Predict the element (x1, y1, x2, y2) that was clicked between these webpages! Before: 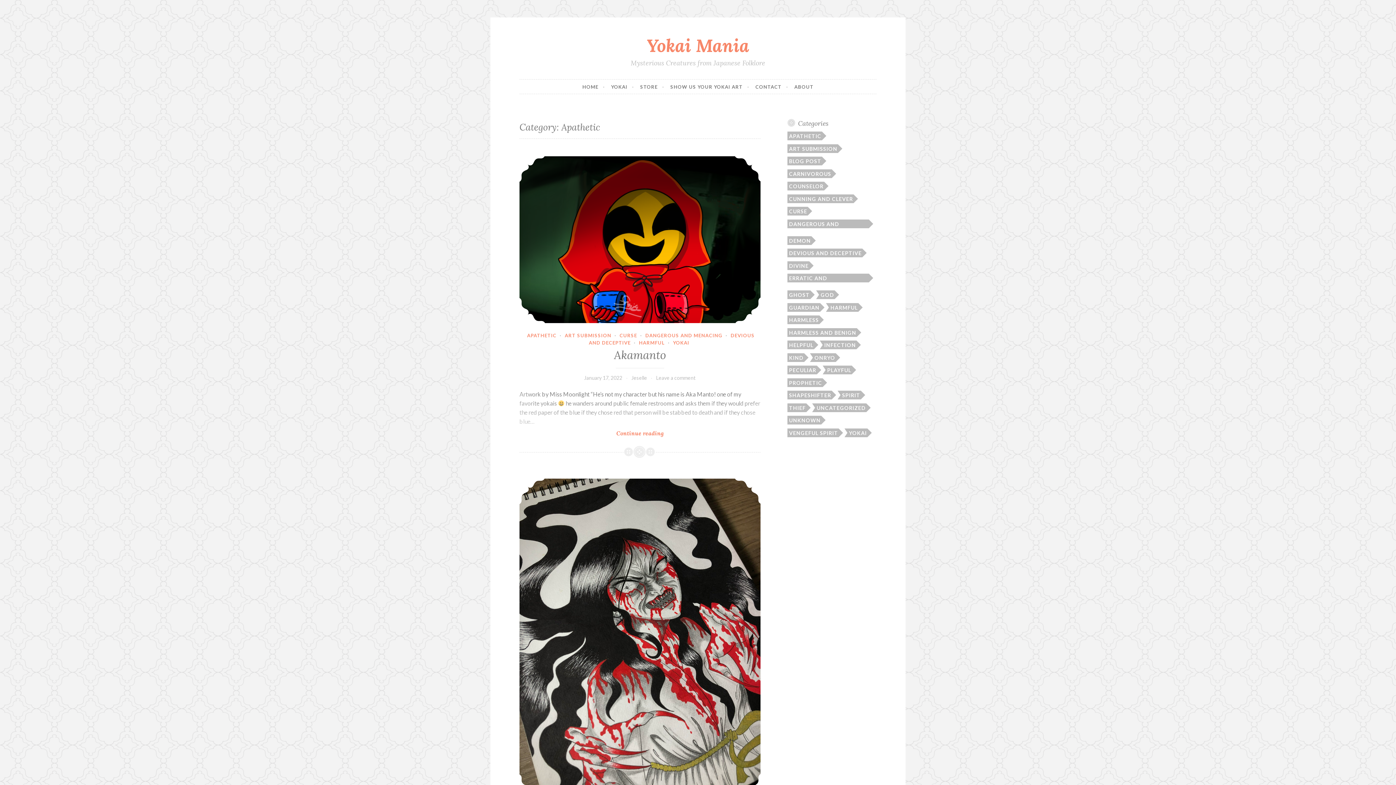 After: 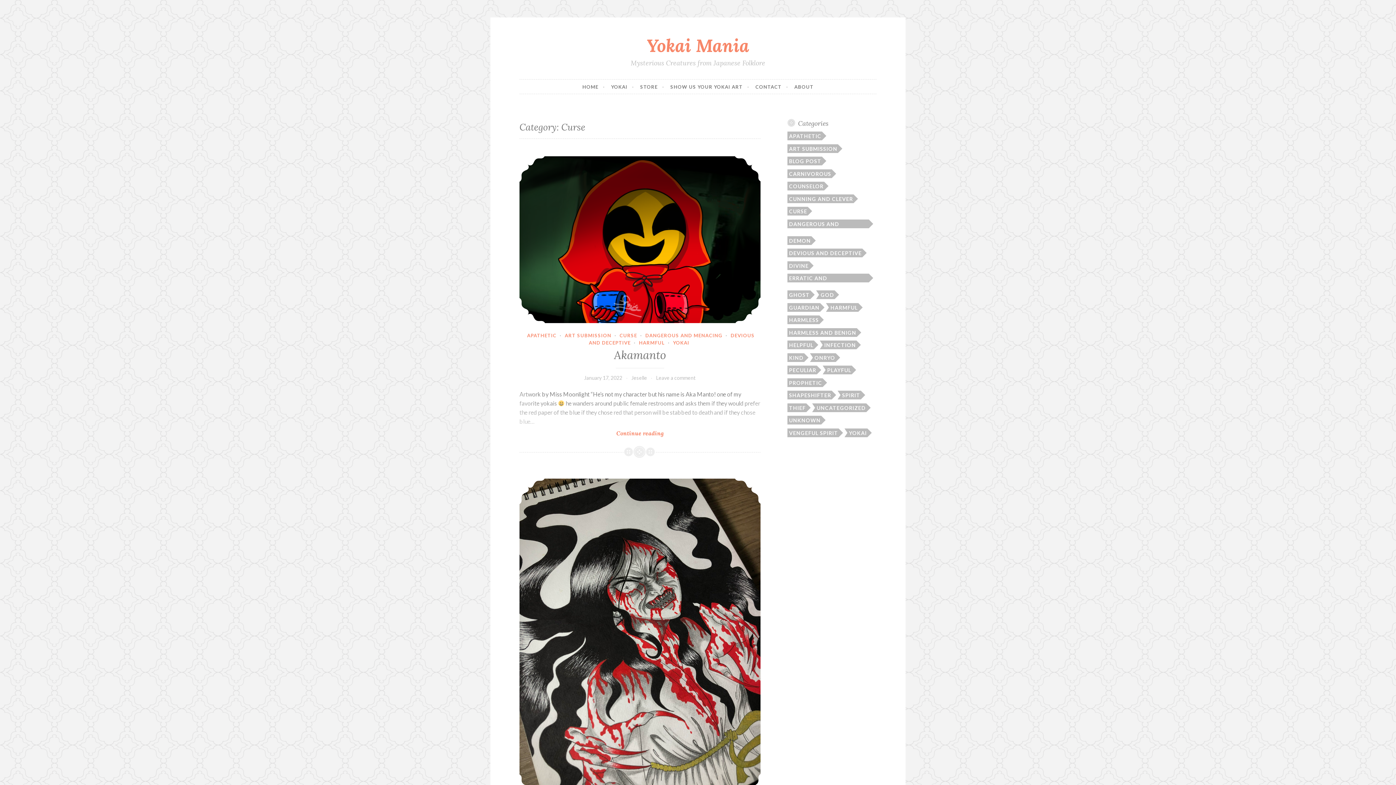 Action: label: CURSE bbox: (619, 332, 637, 338)